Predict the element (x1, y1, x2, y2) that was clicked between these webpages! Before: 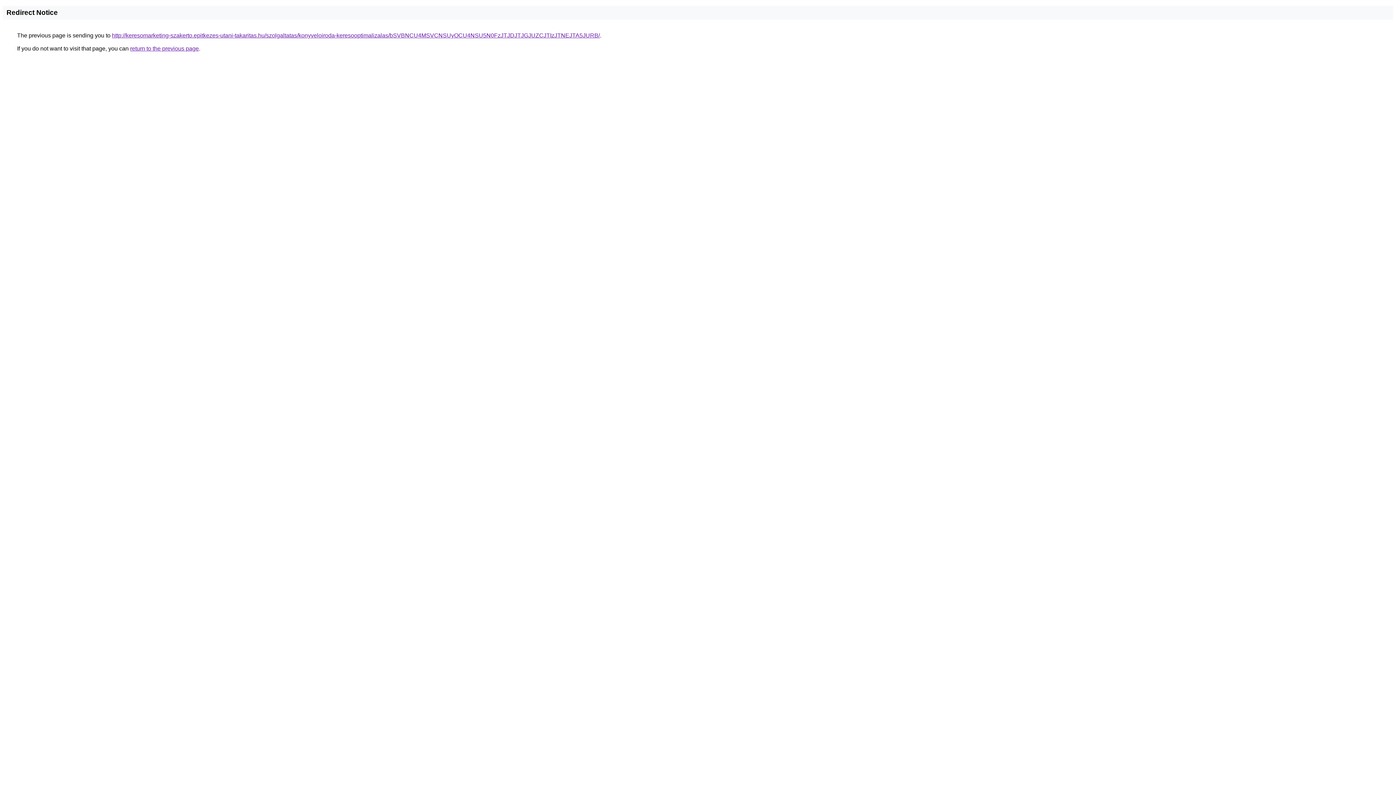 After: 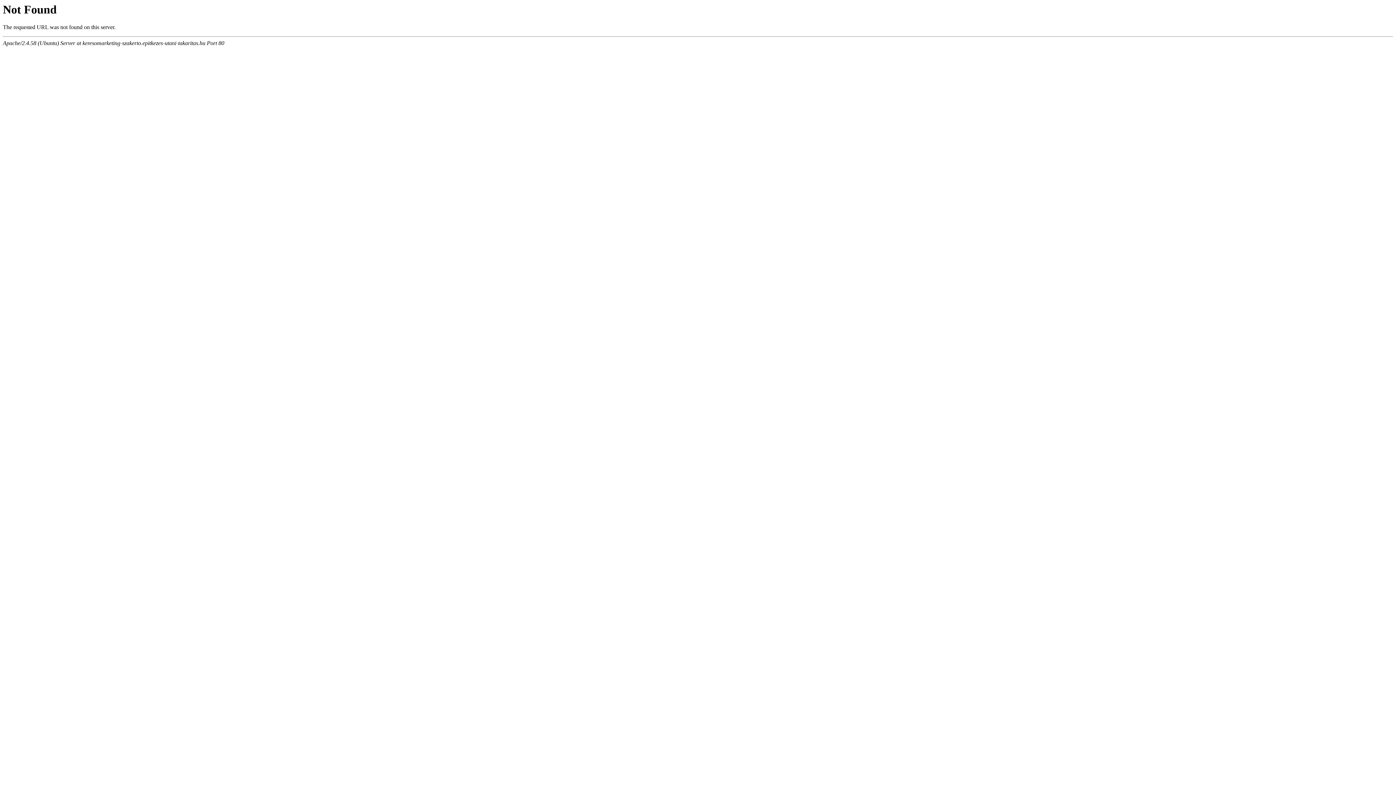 Action: bbox: (112, 32, 600, 38) label: http://keresomarketing-szakerto.epitkezes-utani-takaritas.hu/szolgaltatas/konyveloiroda-keresooptimalizalas/bSVBNCU4MSVCNSUyOCU4NSU5N0FzJTJDJTJGJUZCJTIzJTNEJTA5JURB/